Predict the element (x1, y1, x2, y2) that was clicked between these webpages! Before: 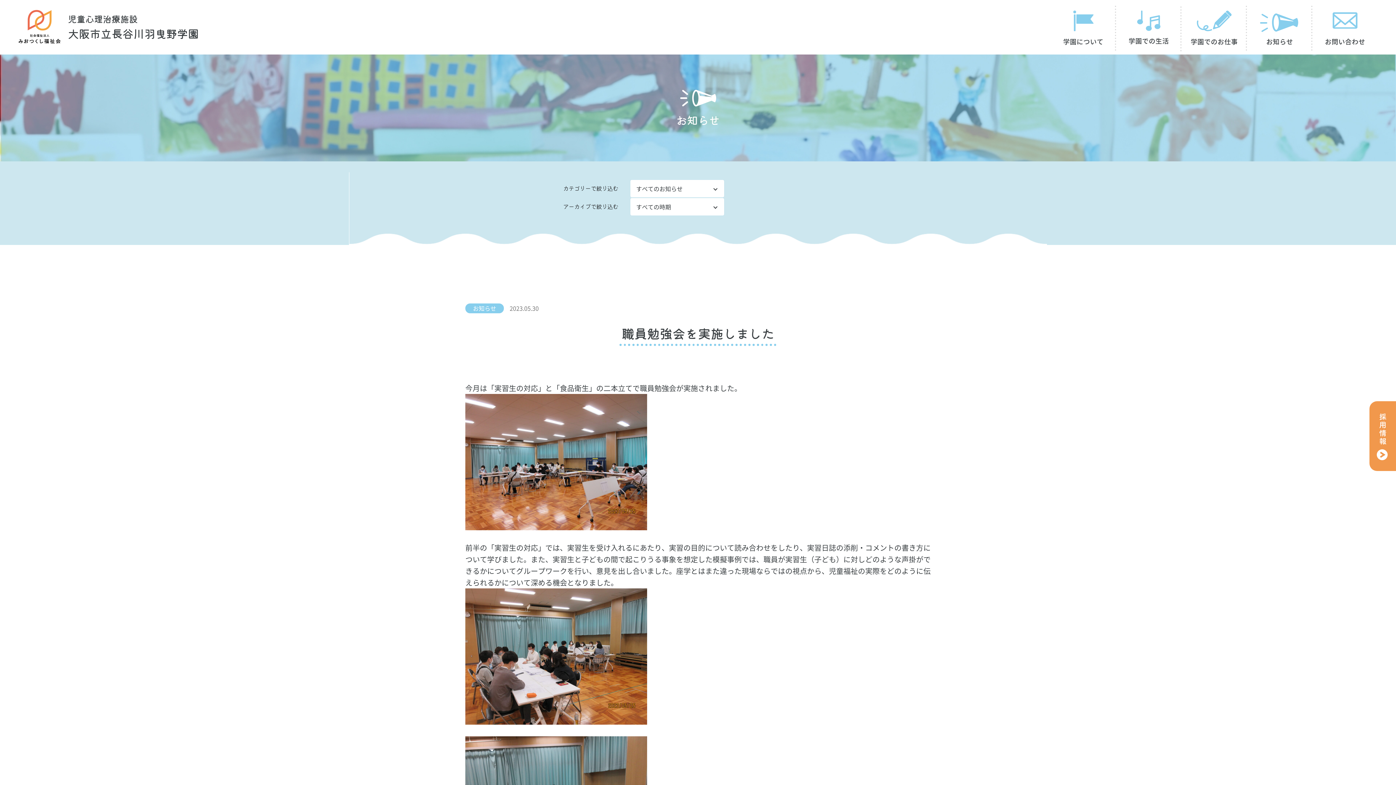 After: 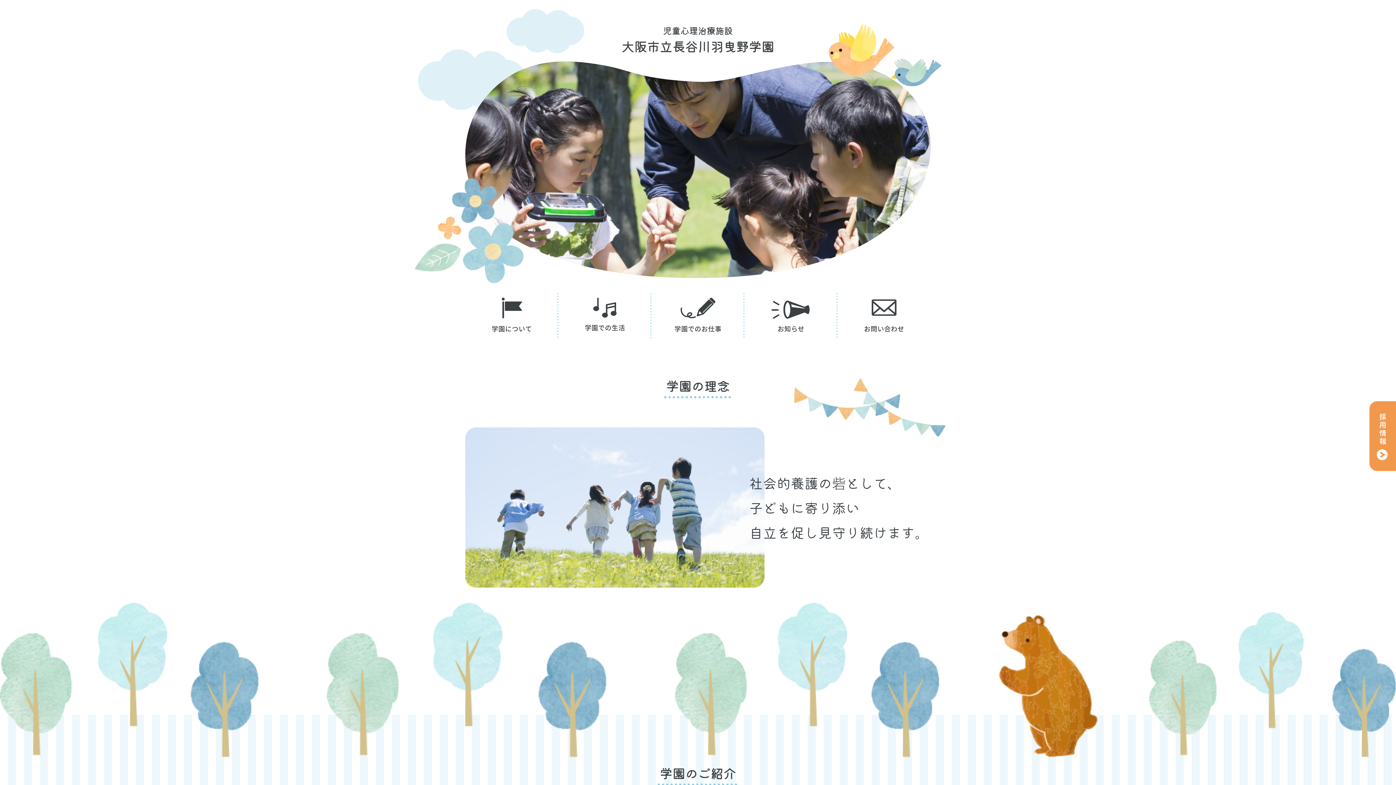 Action: label: 児童心理治療施設
大阪市立長谷川羽曳野学園 bbox: (68, 13, 198, 41)